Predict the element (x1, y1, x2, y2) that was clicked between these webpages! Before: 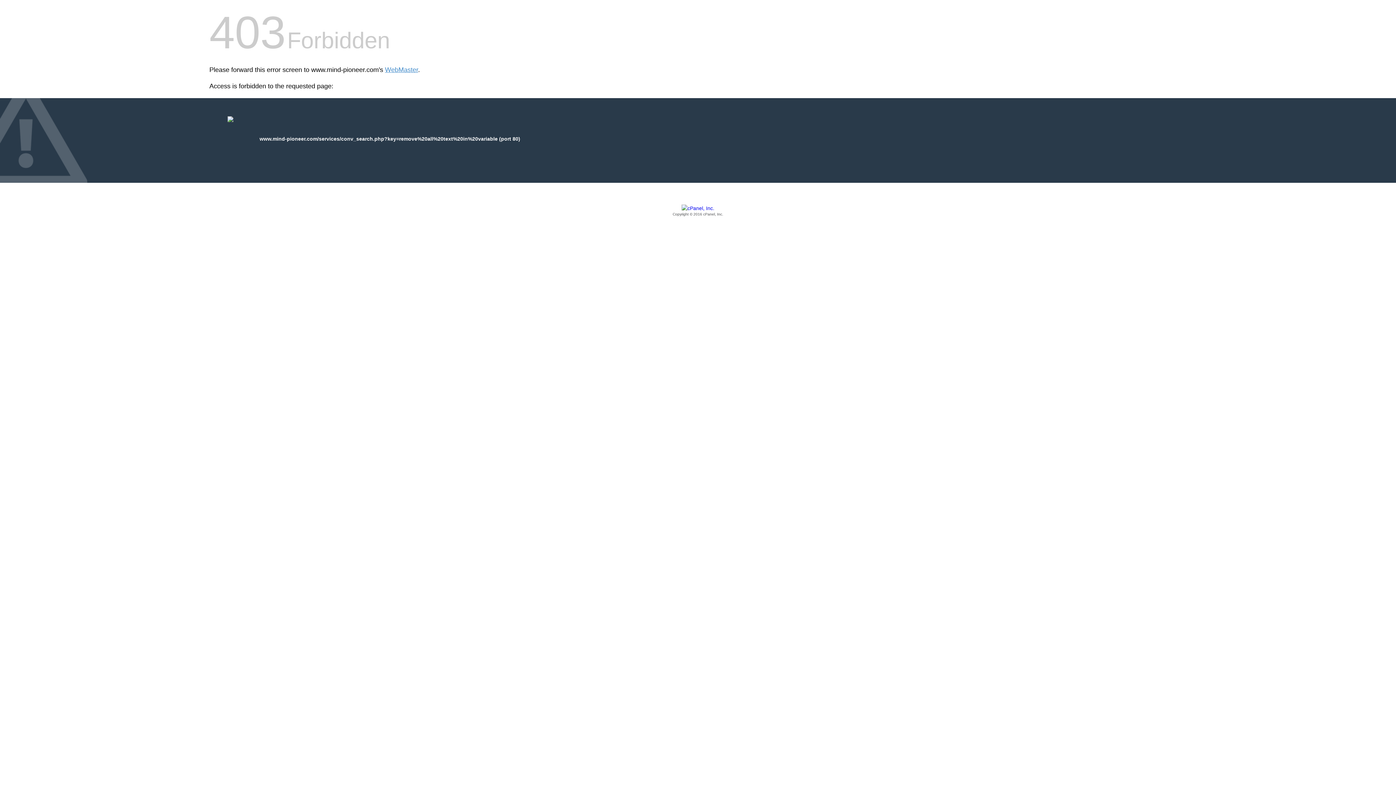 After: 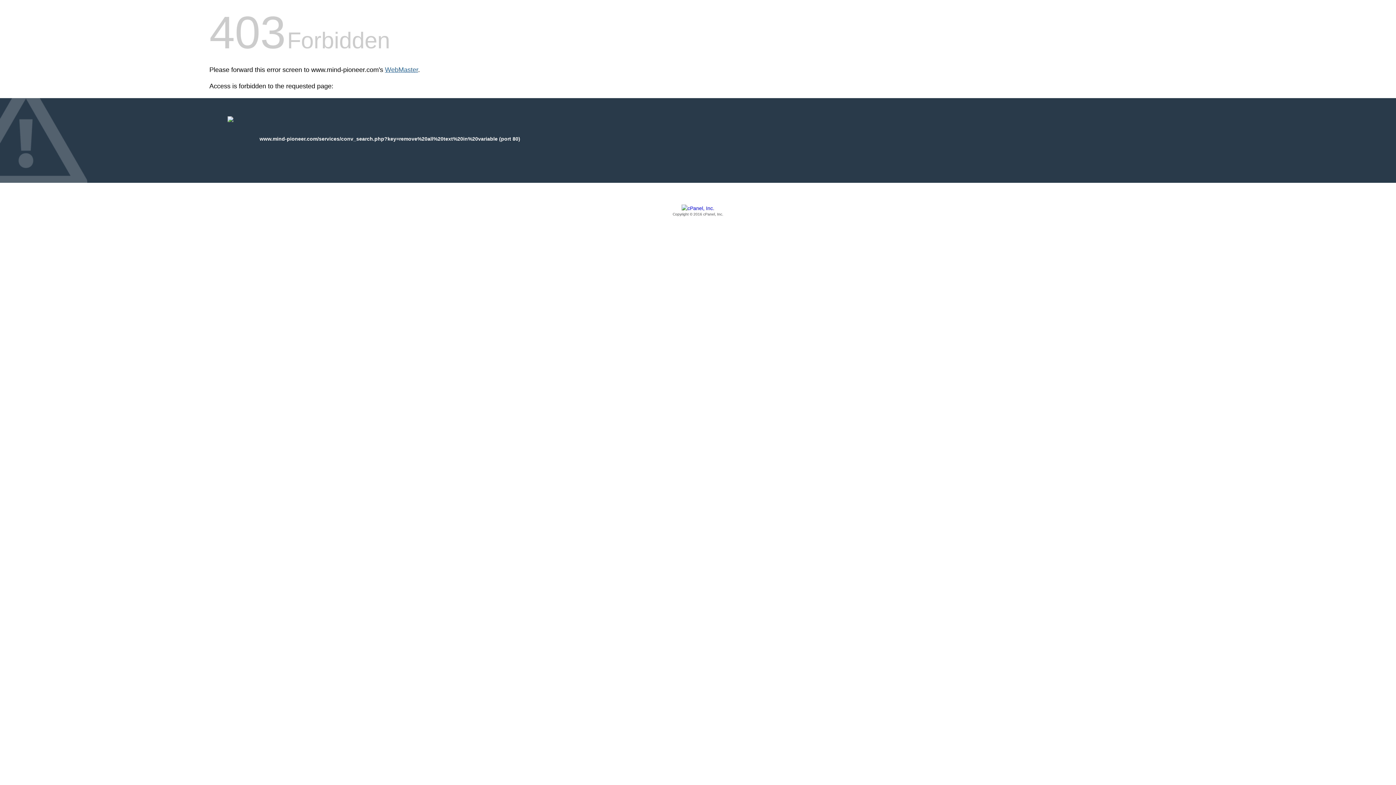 Action: bbox: (385, 66, 418, 73) label: WebMaster